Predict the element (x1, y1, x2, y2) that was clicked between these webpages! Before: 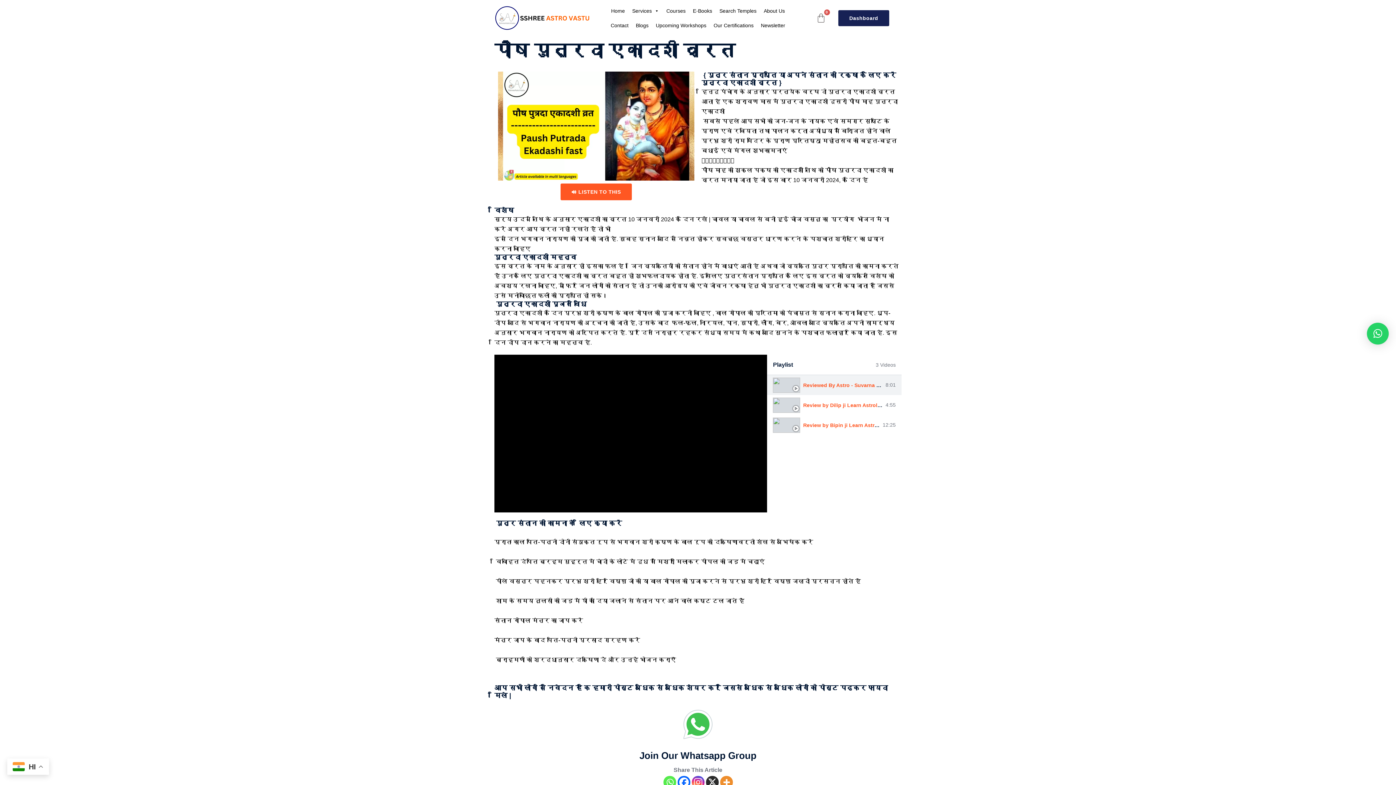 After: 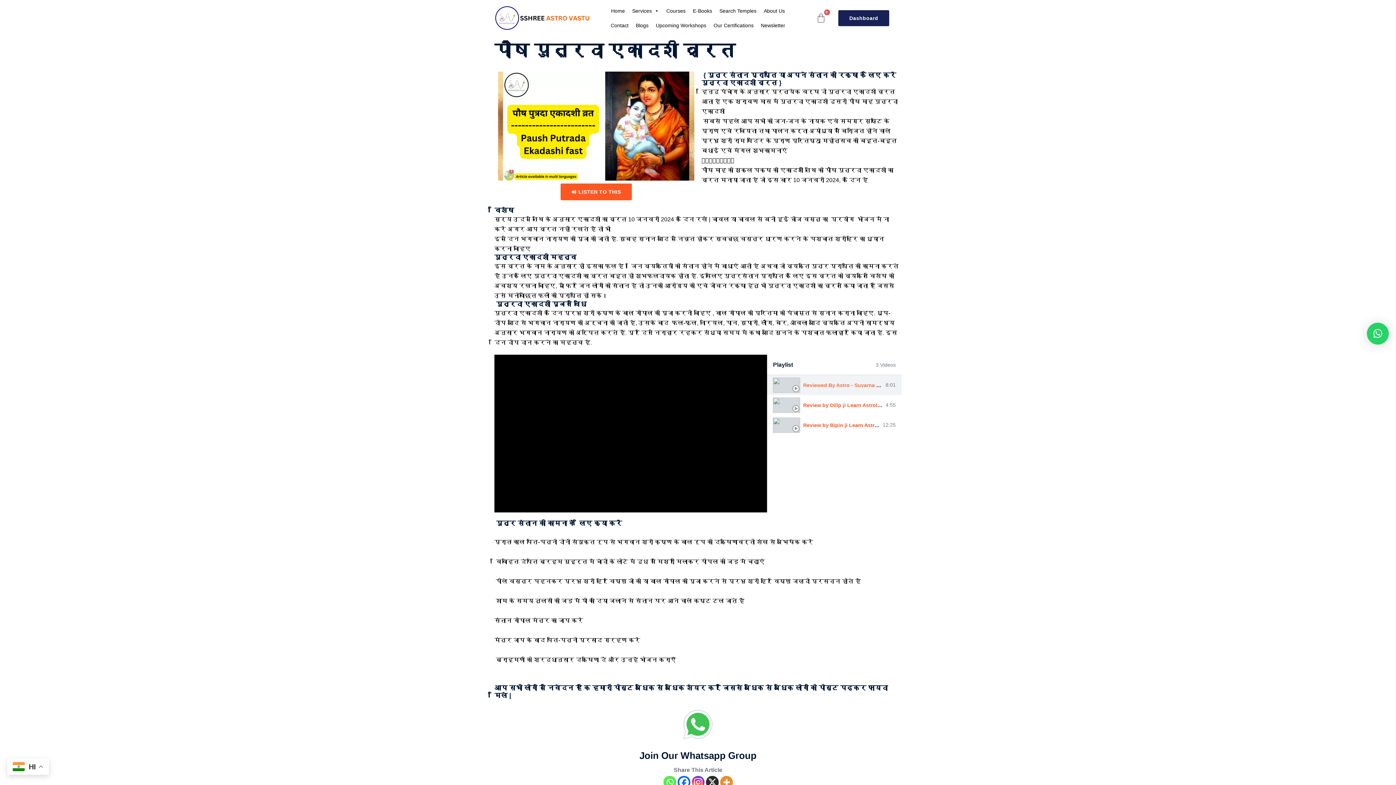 Action: bbox: (803, 382, 932, 388) label: Reviewed By Astro - Suvarna Ji | Sshree Astro Vastu